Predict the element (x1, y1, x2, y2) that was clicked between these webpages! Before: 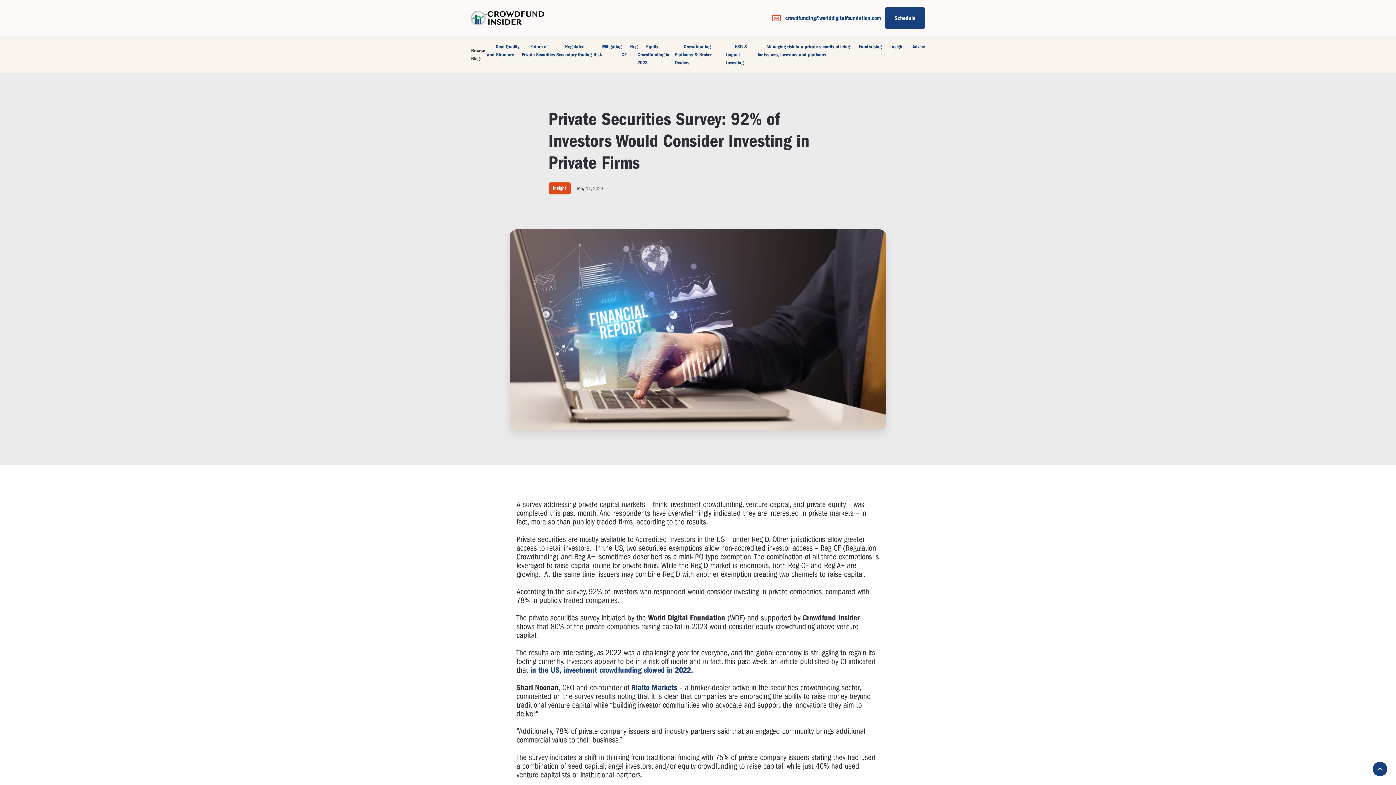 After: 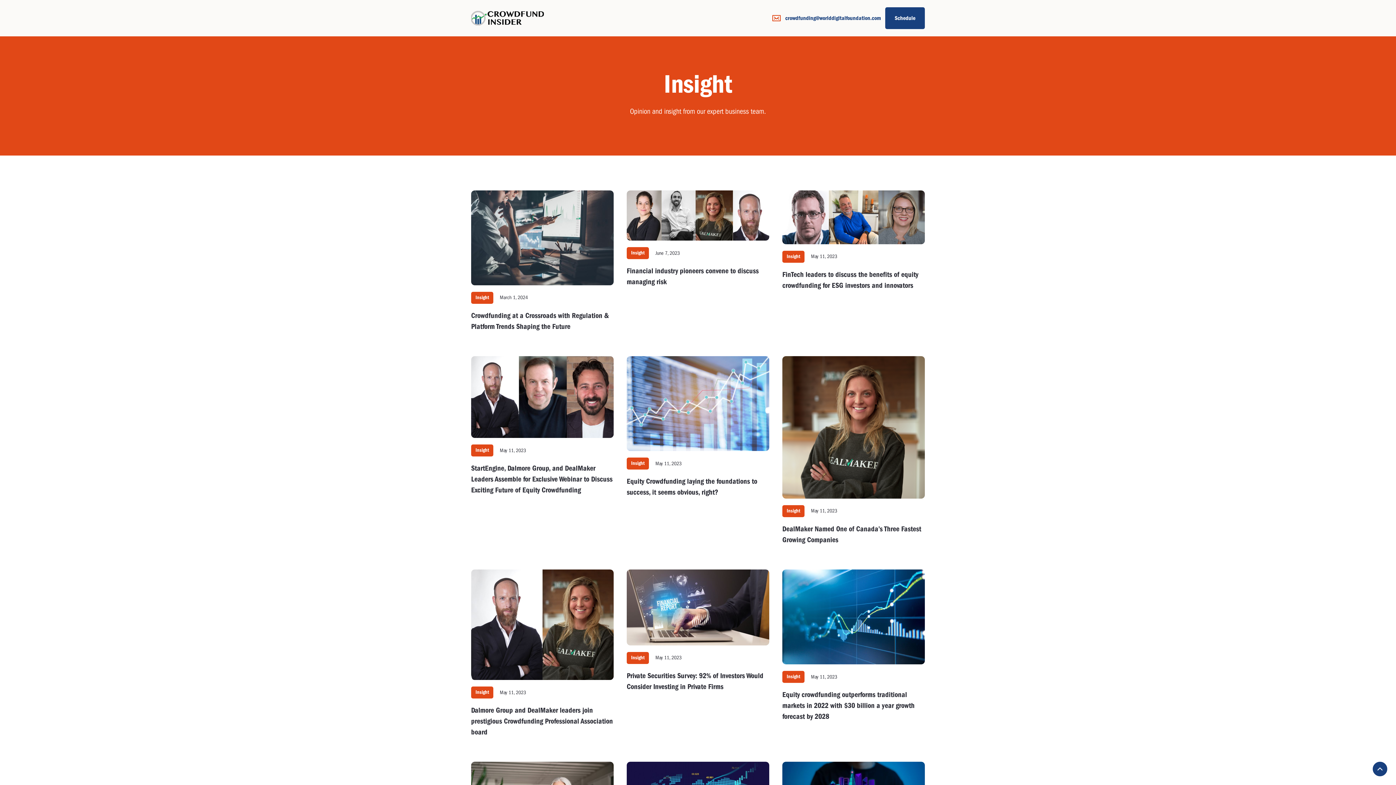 Action: label: Insight bbox: (890, 43, 904, 49)